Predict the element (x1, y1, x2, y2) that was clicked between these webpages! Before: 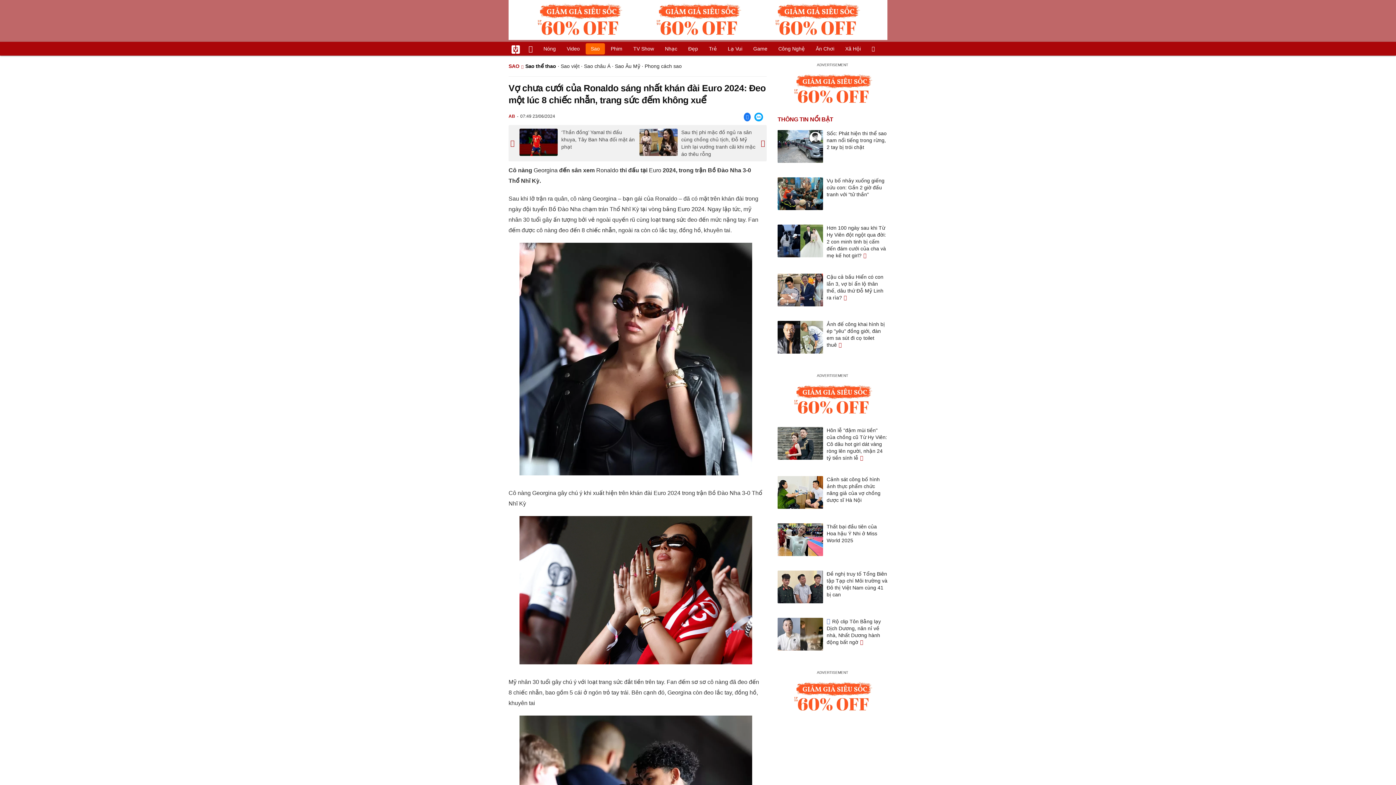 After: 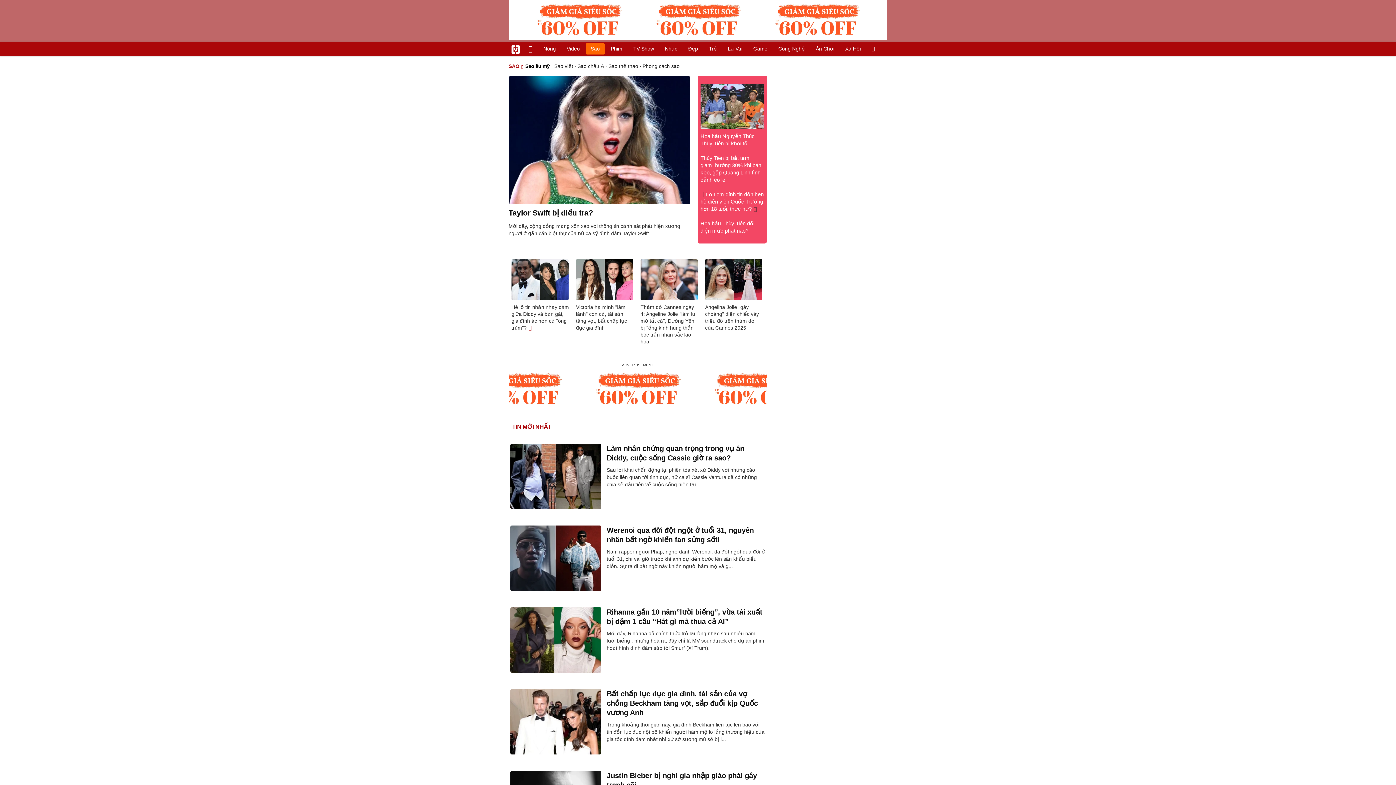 Action: bbox: (615, 63, 640, 69) label: Sao Âu Mỹ